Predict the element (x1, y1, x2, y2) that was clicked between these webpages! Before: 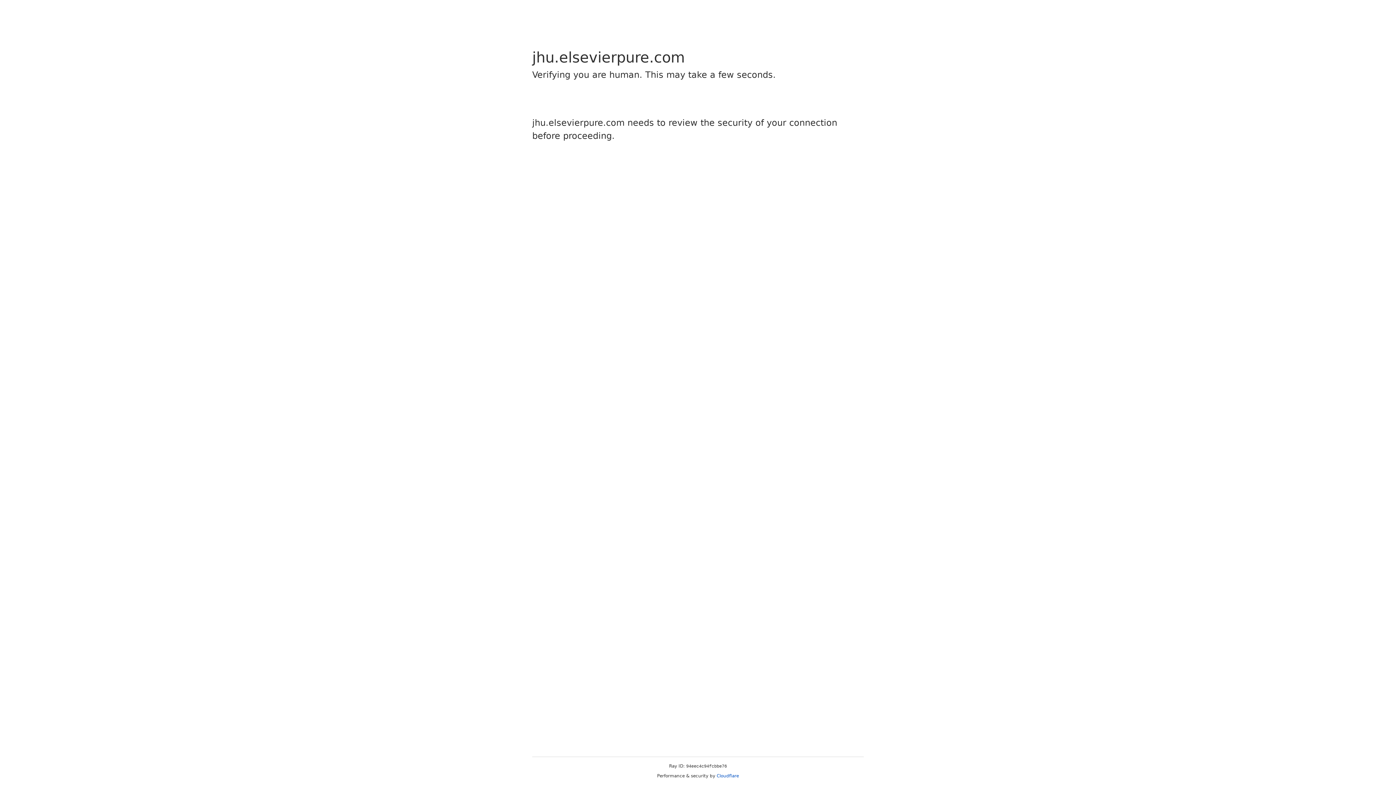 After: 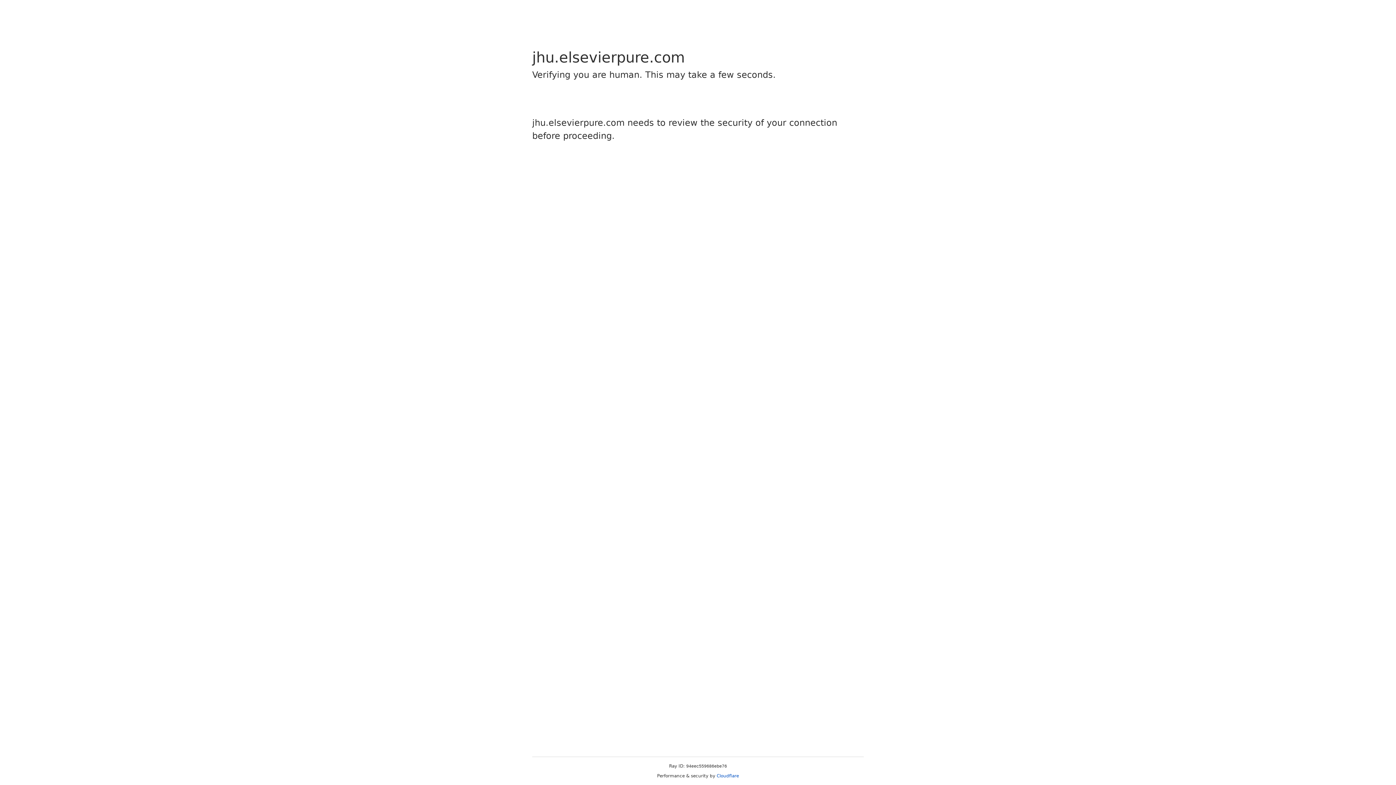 Action: label: Cloudflare bbox: (716, 773, 739, 778)